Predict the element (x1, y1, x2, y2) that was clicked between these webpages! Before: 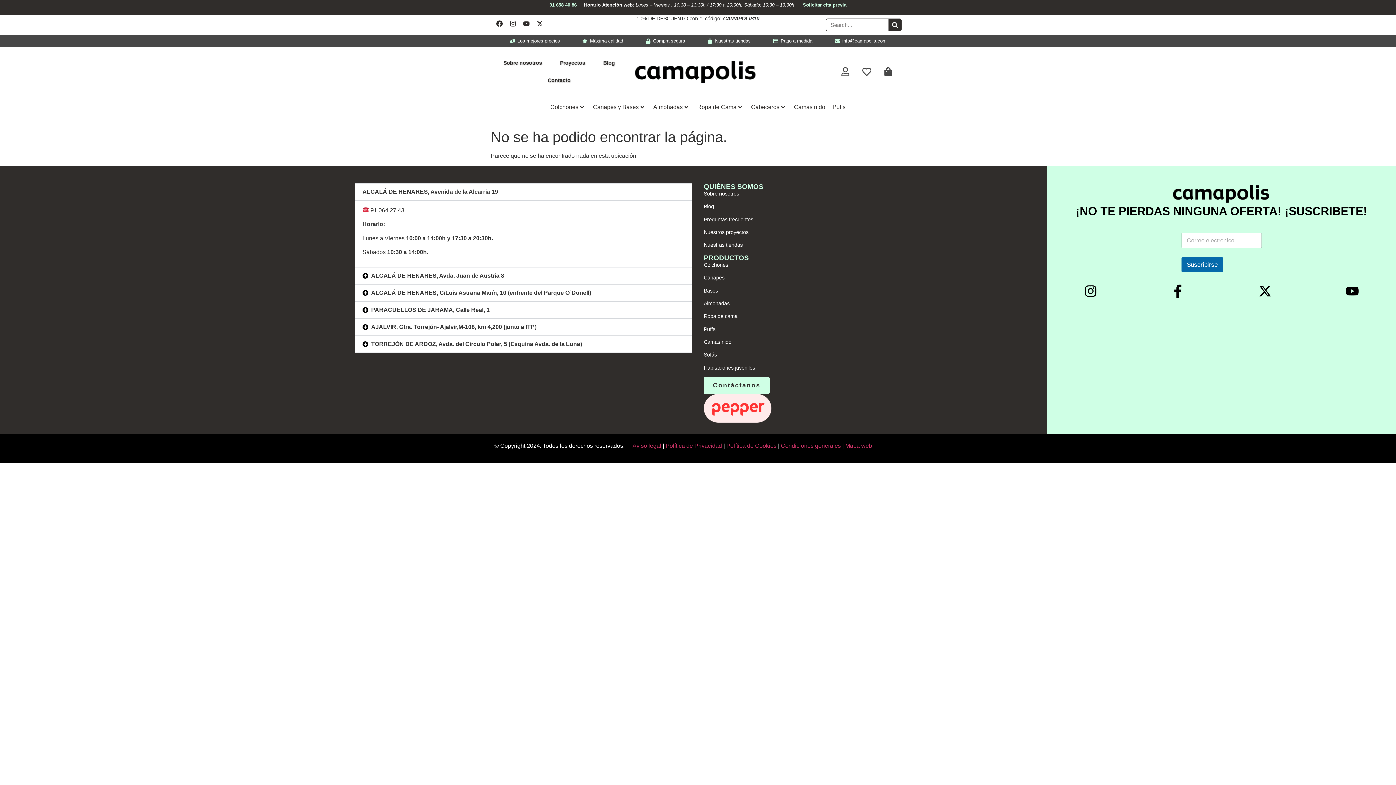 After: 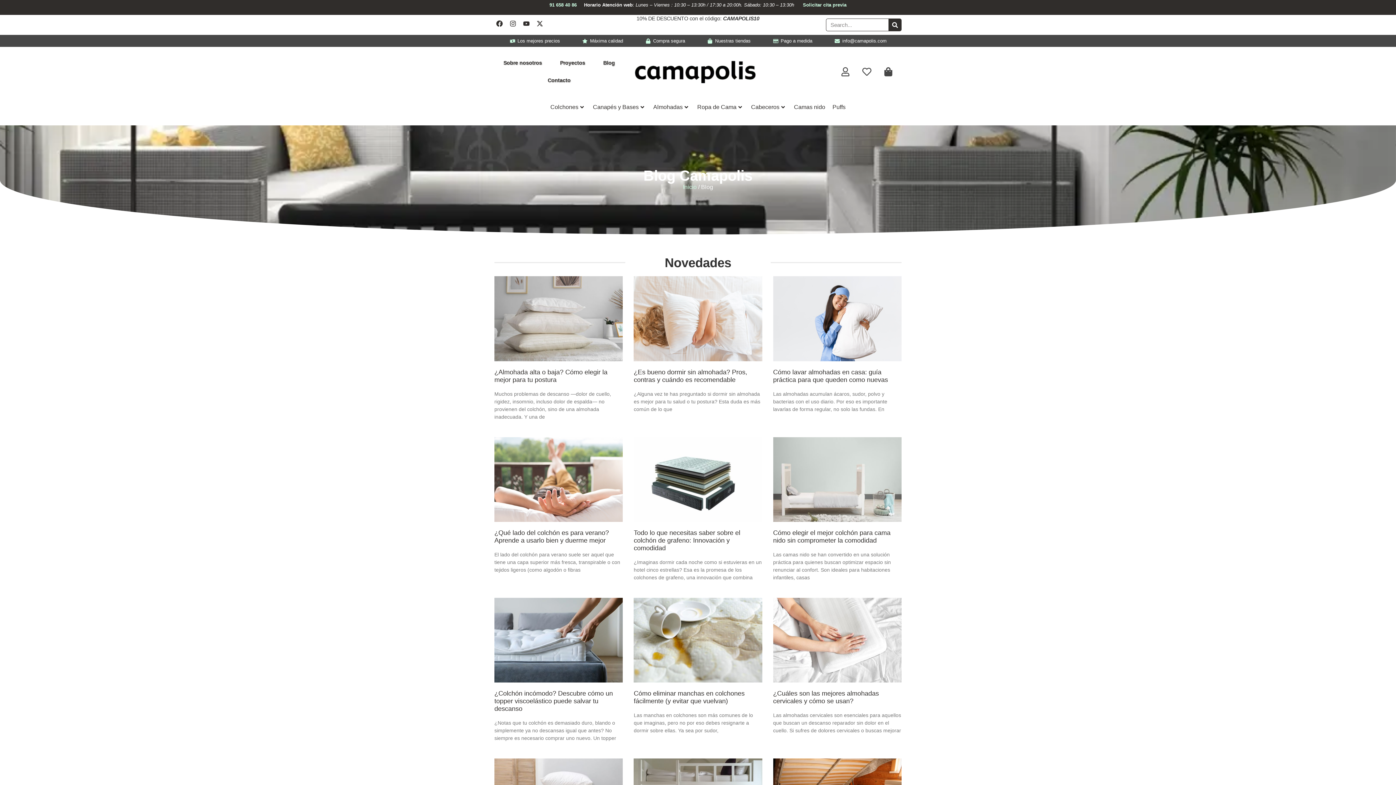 Action: bbox: (704, 203, 714, 209) label: Blog